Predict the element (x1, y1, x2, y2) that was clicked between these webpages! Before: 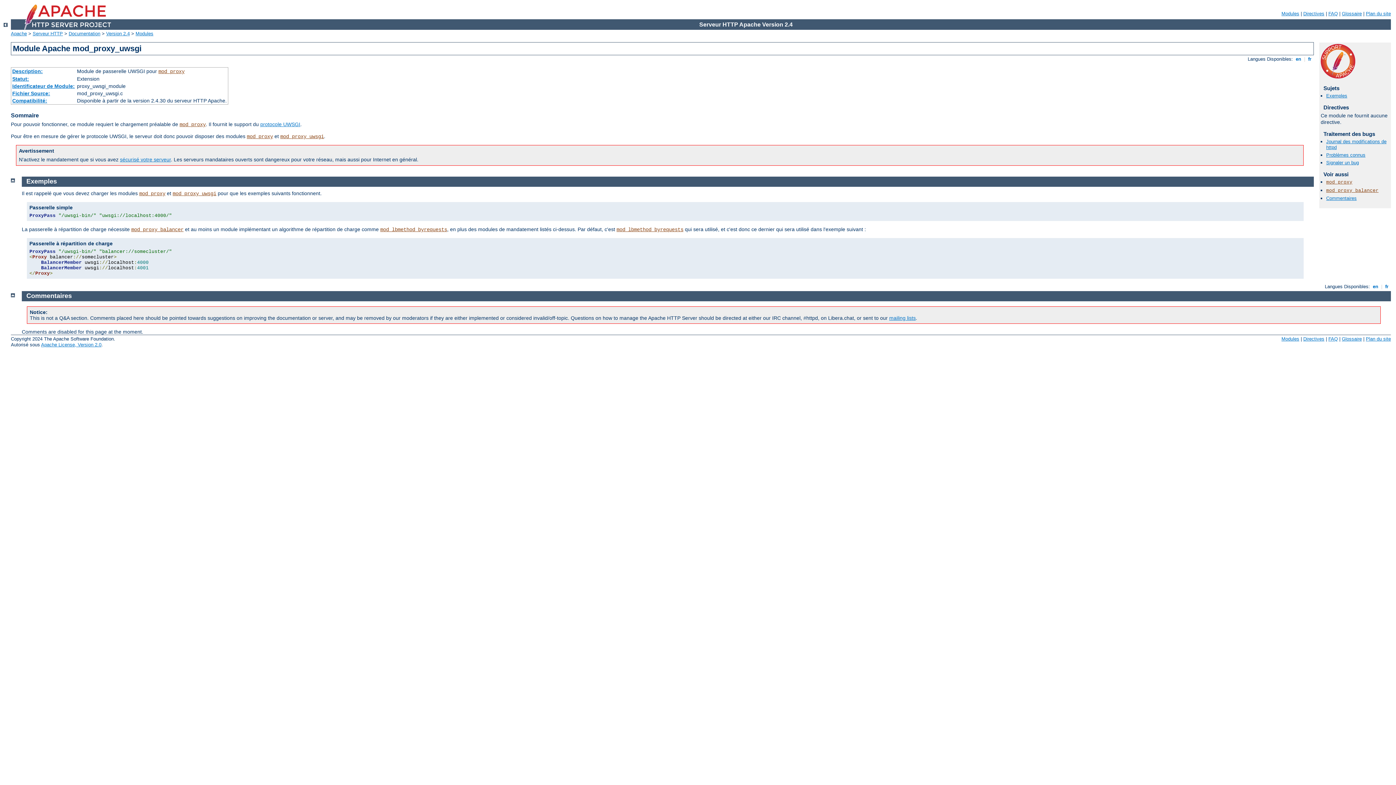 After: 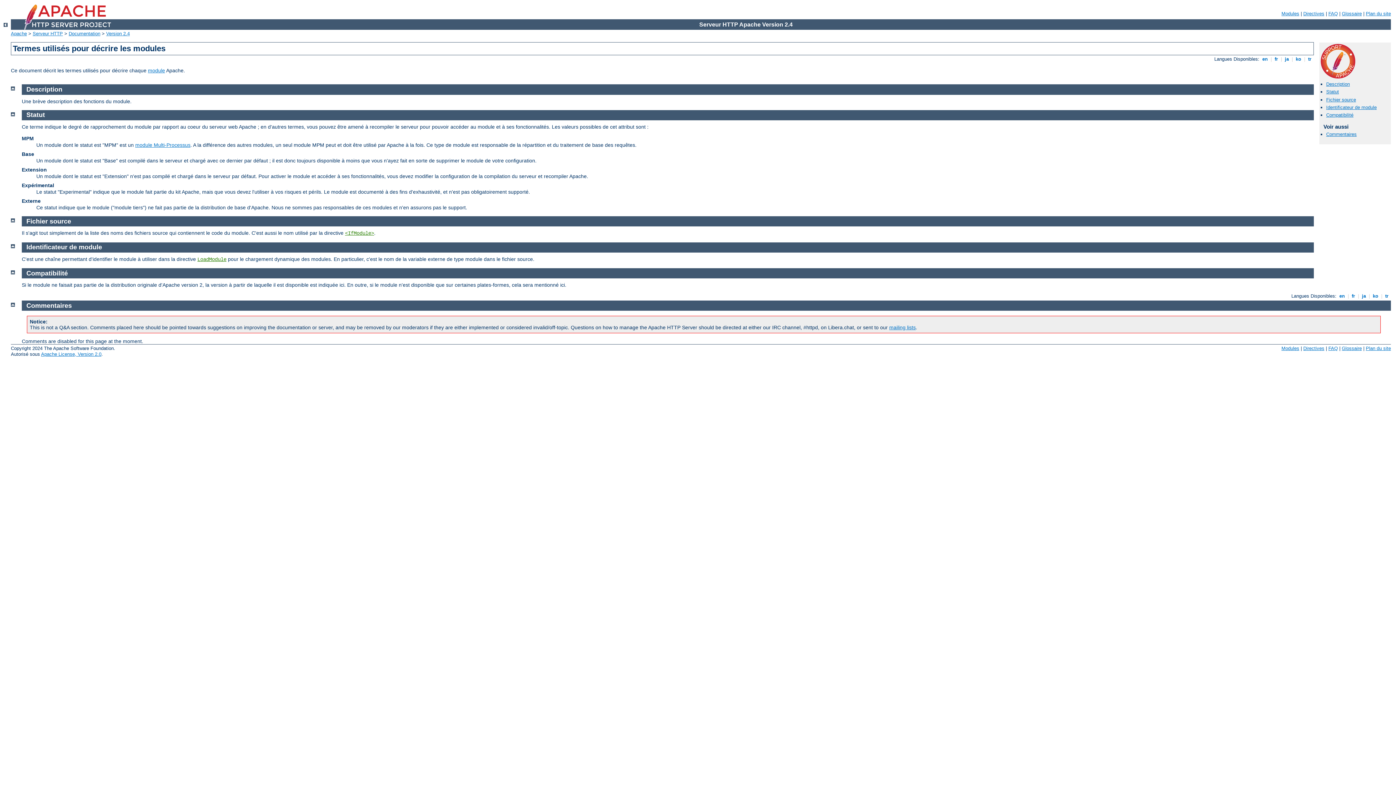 Action: label: Compatibilité: bbox: (12, 97, 47, 103)